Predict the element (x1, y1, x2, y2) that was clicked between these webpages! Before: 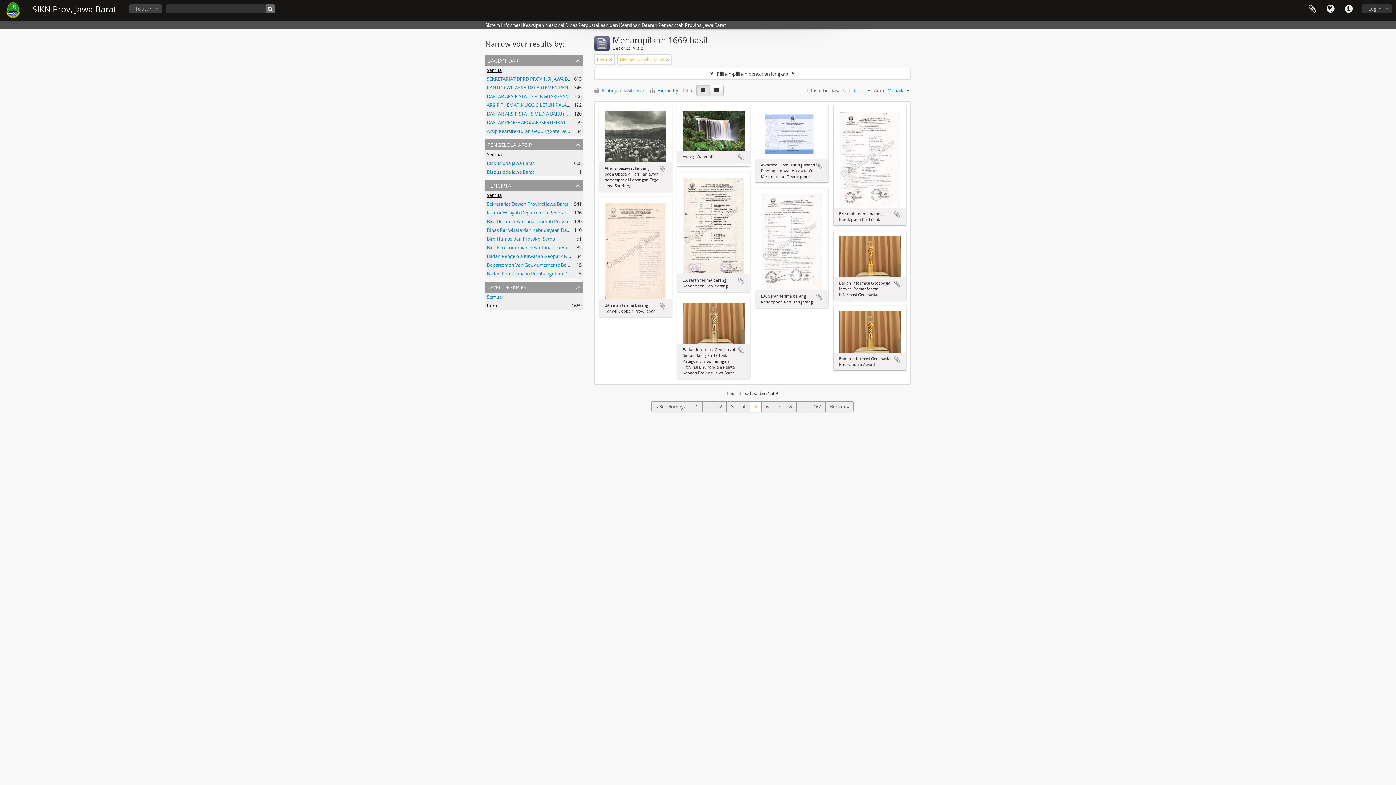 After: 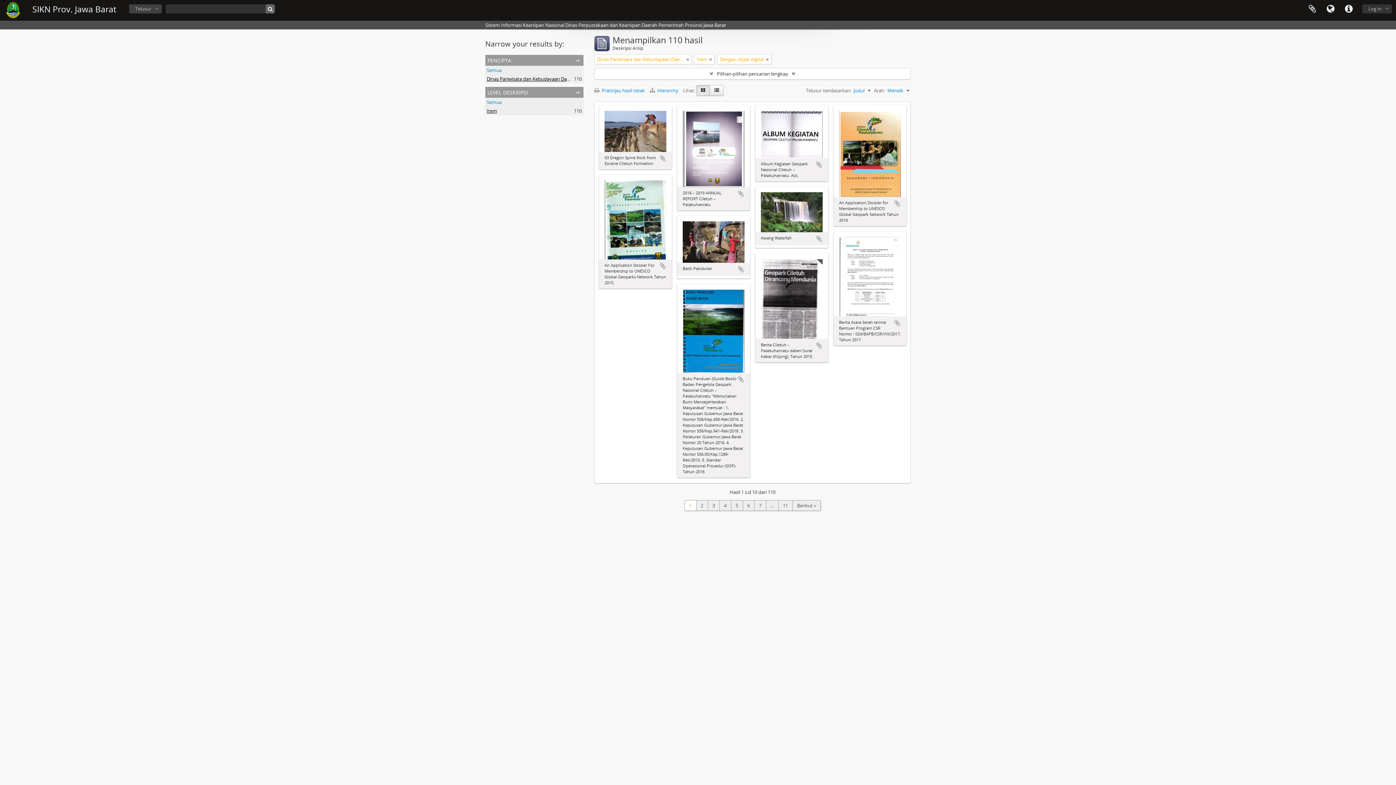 Action: label: Dinas Pariwisata dan Kebudayaan Daerah Provinsi Jawa Barat
, 110 hasil bbox: (486, 226, 618, 233)